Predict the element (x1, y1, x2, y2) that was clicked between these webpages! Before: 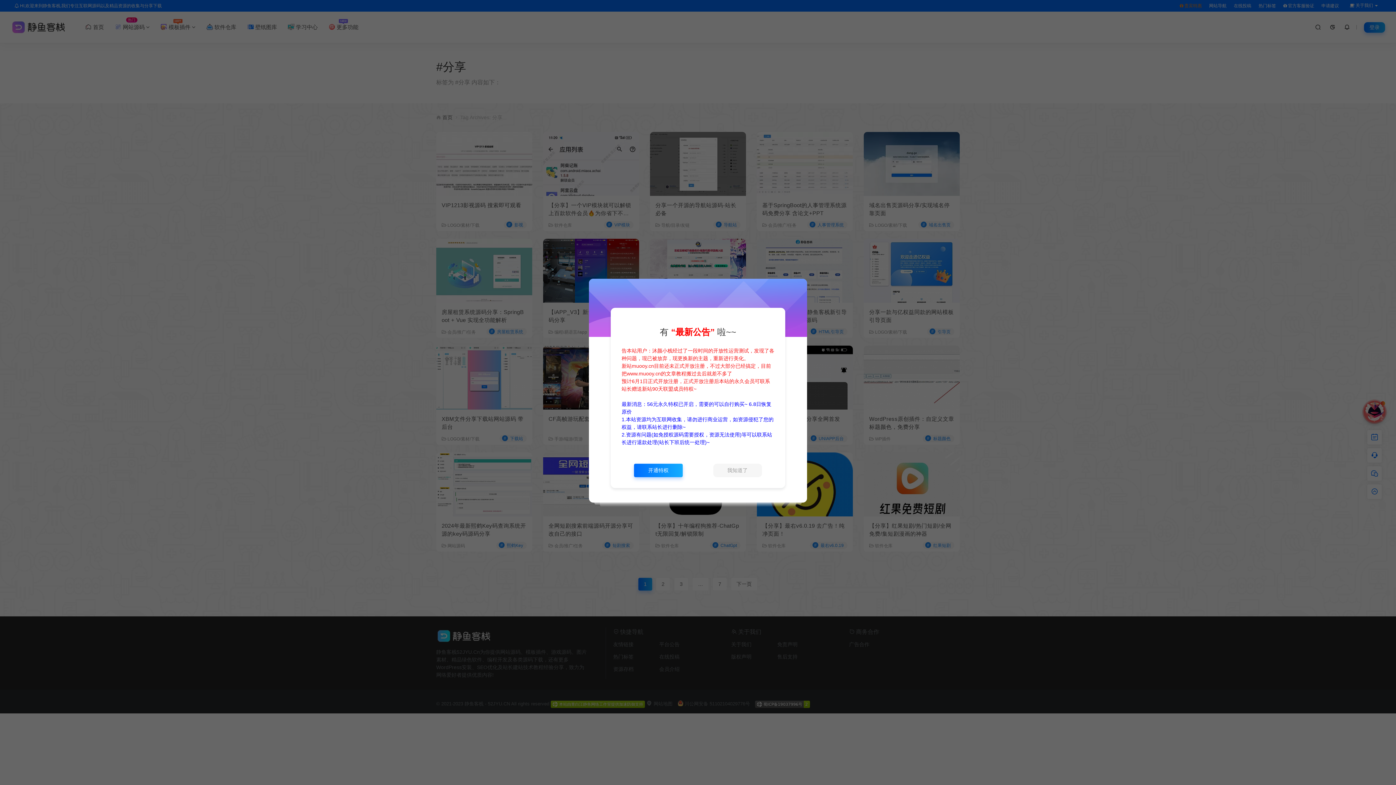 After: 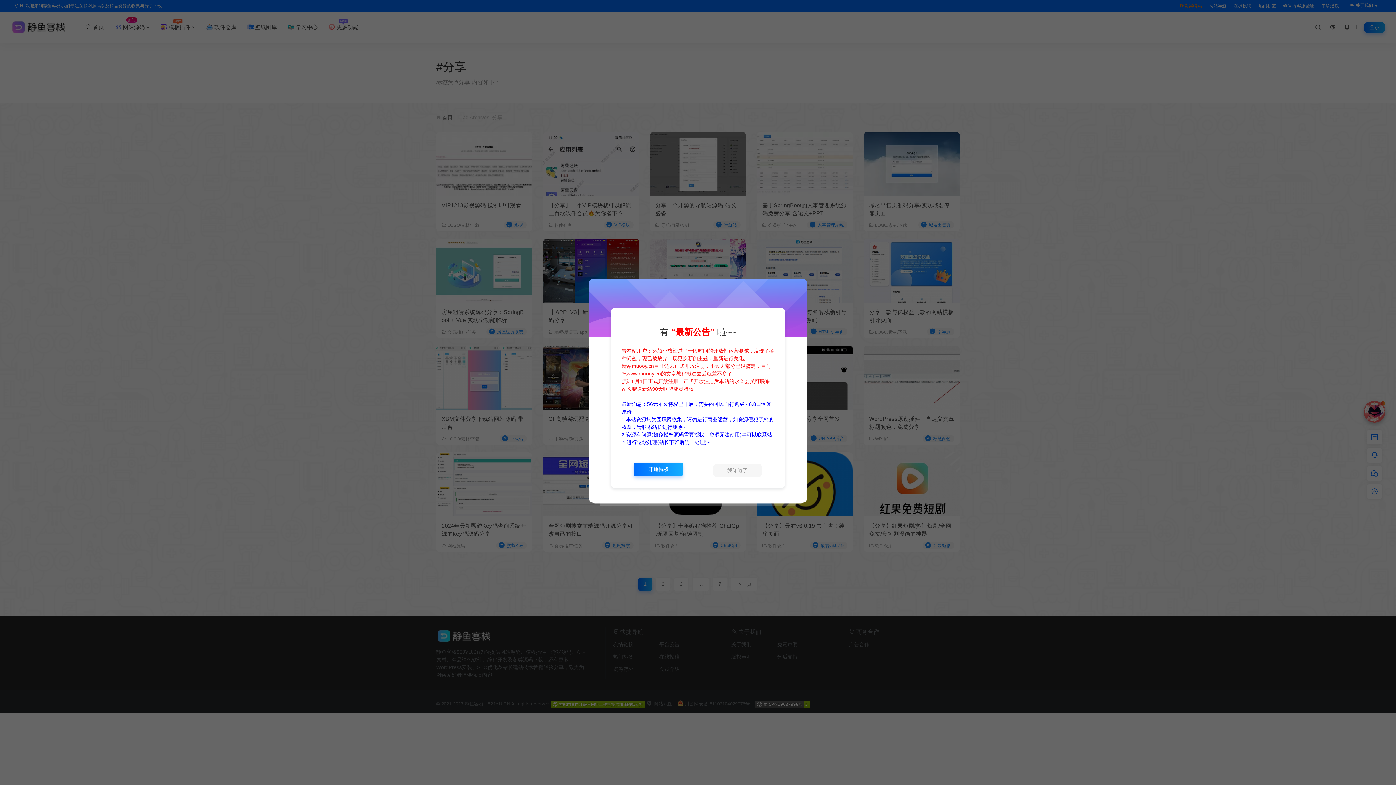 Action: bbox: (634, 464, 683, 477) label: 开通特权